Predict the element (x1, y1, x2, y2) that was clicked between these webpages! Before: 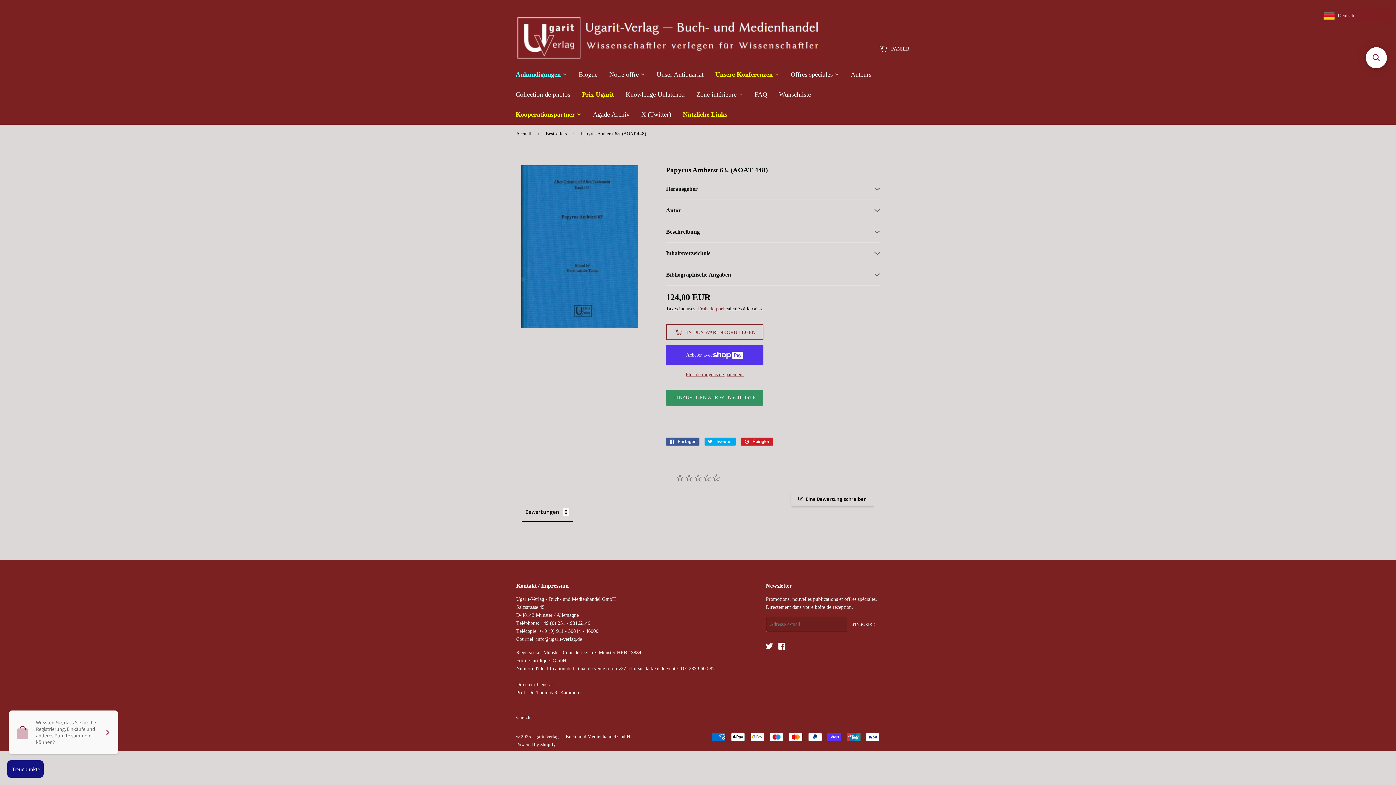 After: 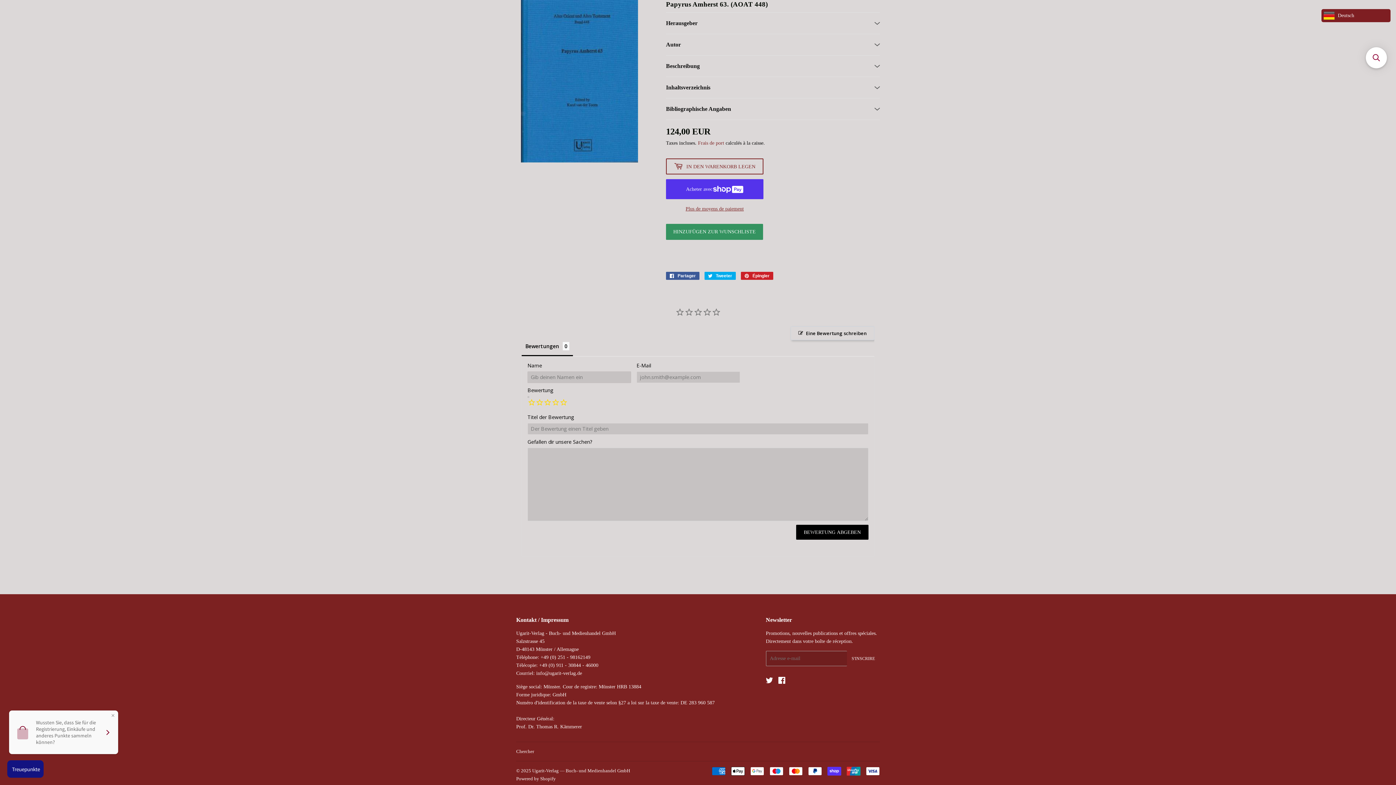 Action: label: Eine Bewertung schreiben bbox: (790, 492, 874, 506)